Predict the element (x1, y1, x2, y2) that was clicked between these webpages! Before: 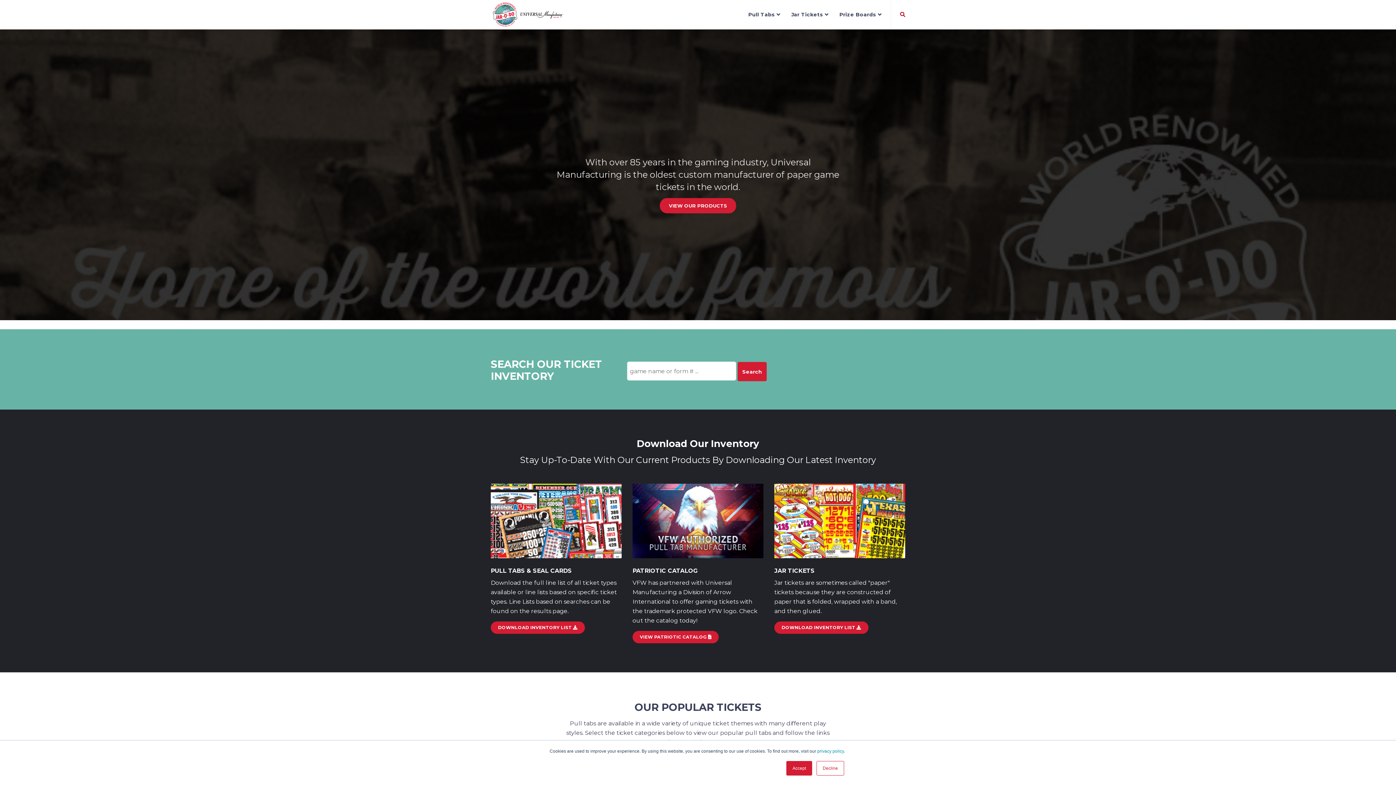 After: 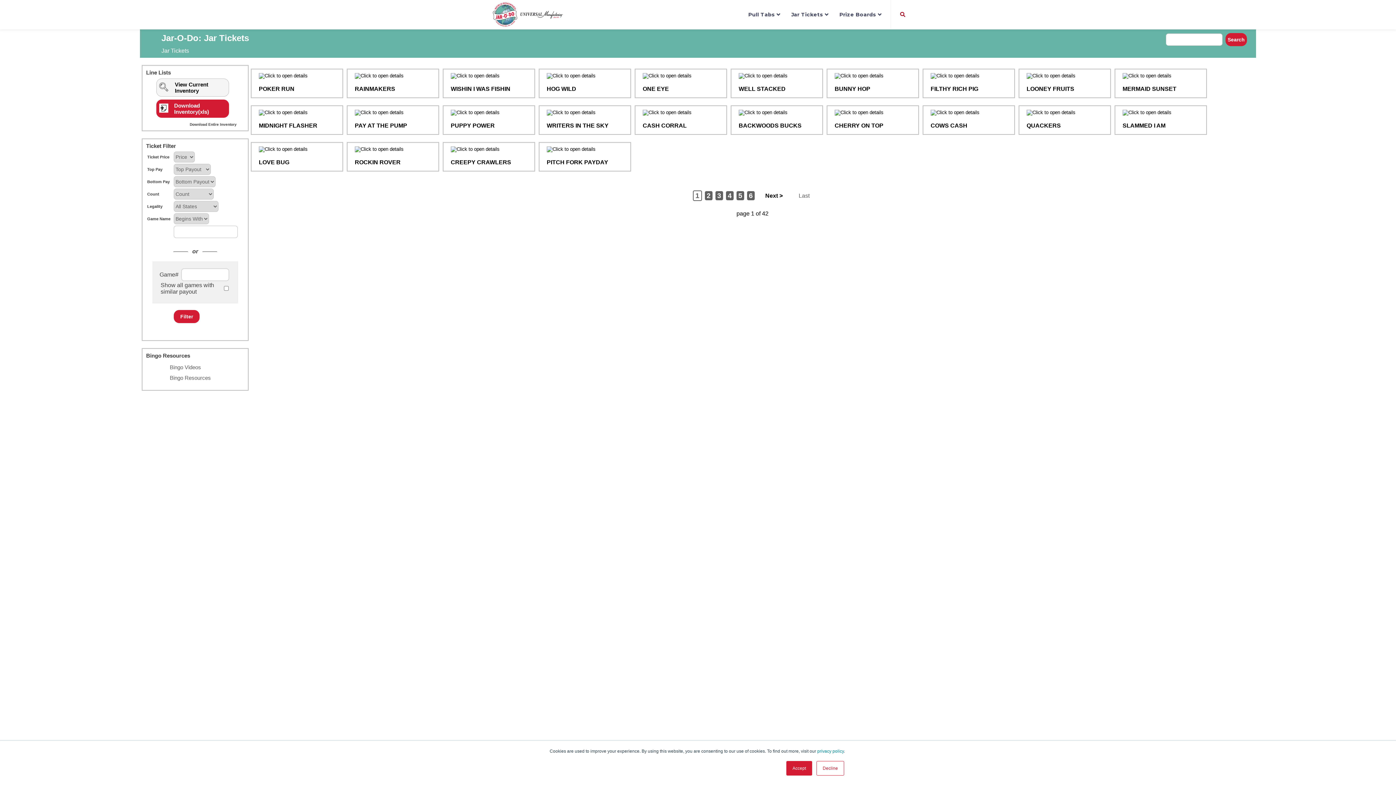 Action: label: Jar Tickets bbox: (791, 0, 828, 29)